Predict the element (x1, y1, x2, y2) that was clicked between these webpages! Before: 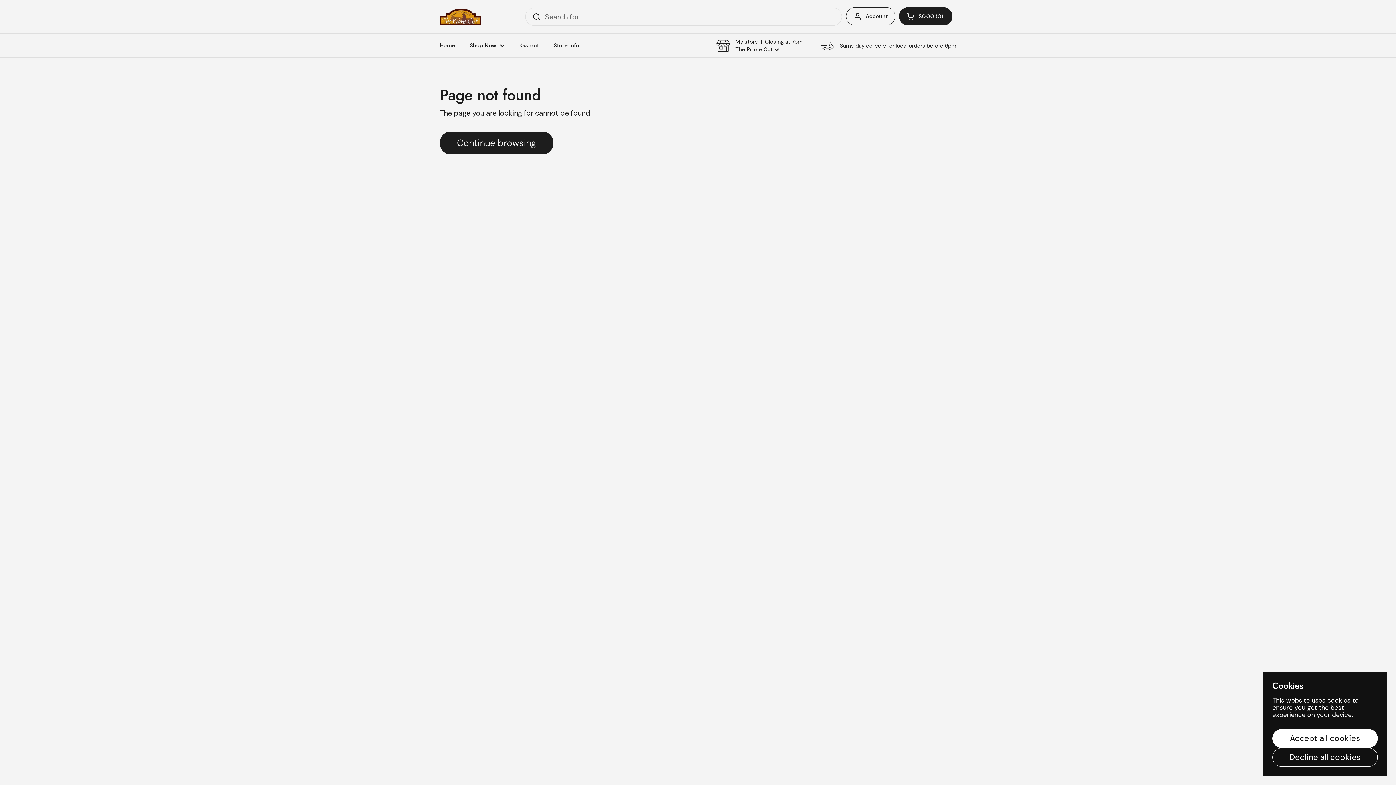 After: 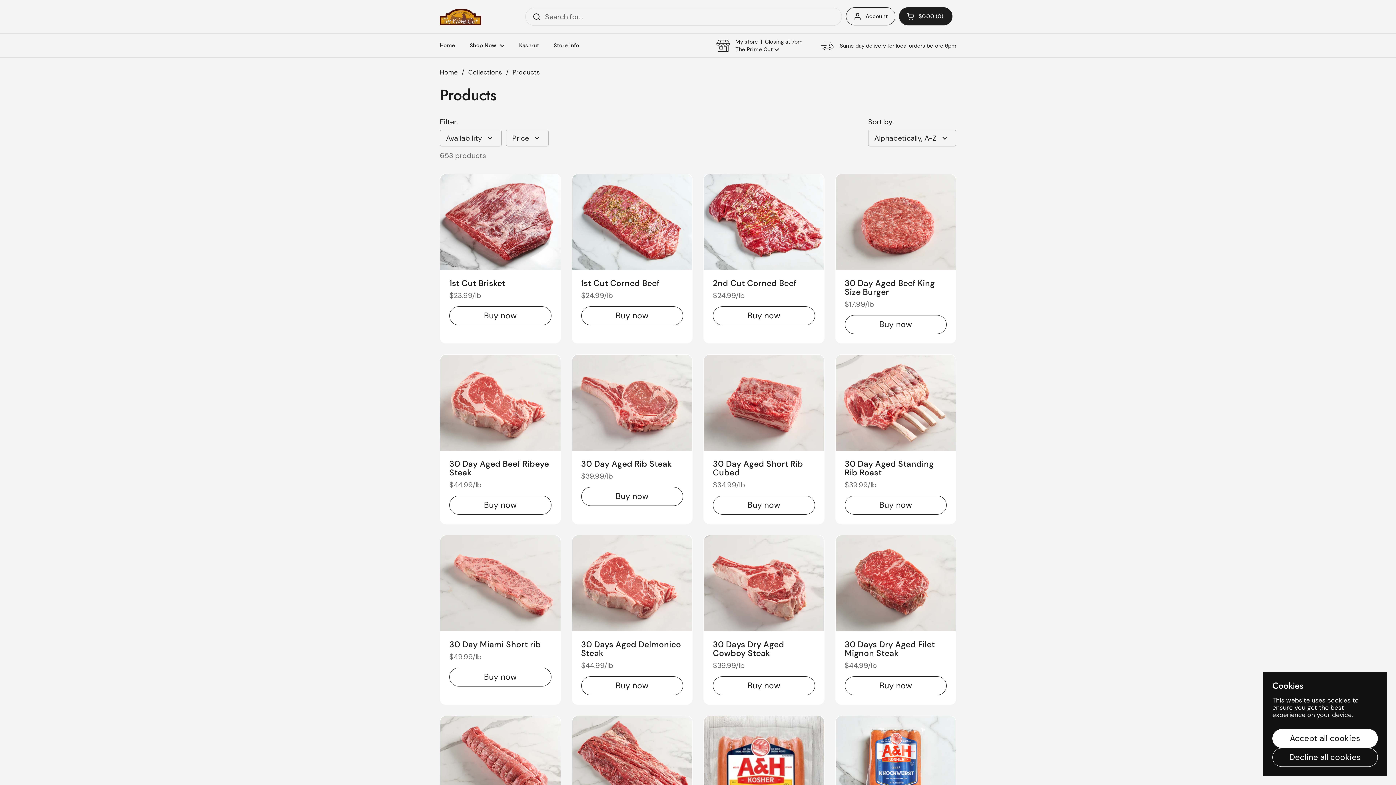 Action: label: Continue browsing bbox: (440, 131, 553, 154)